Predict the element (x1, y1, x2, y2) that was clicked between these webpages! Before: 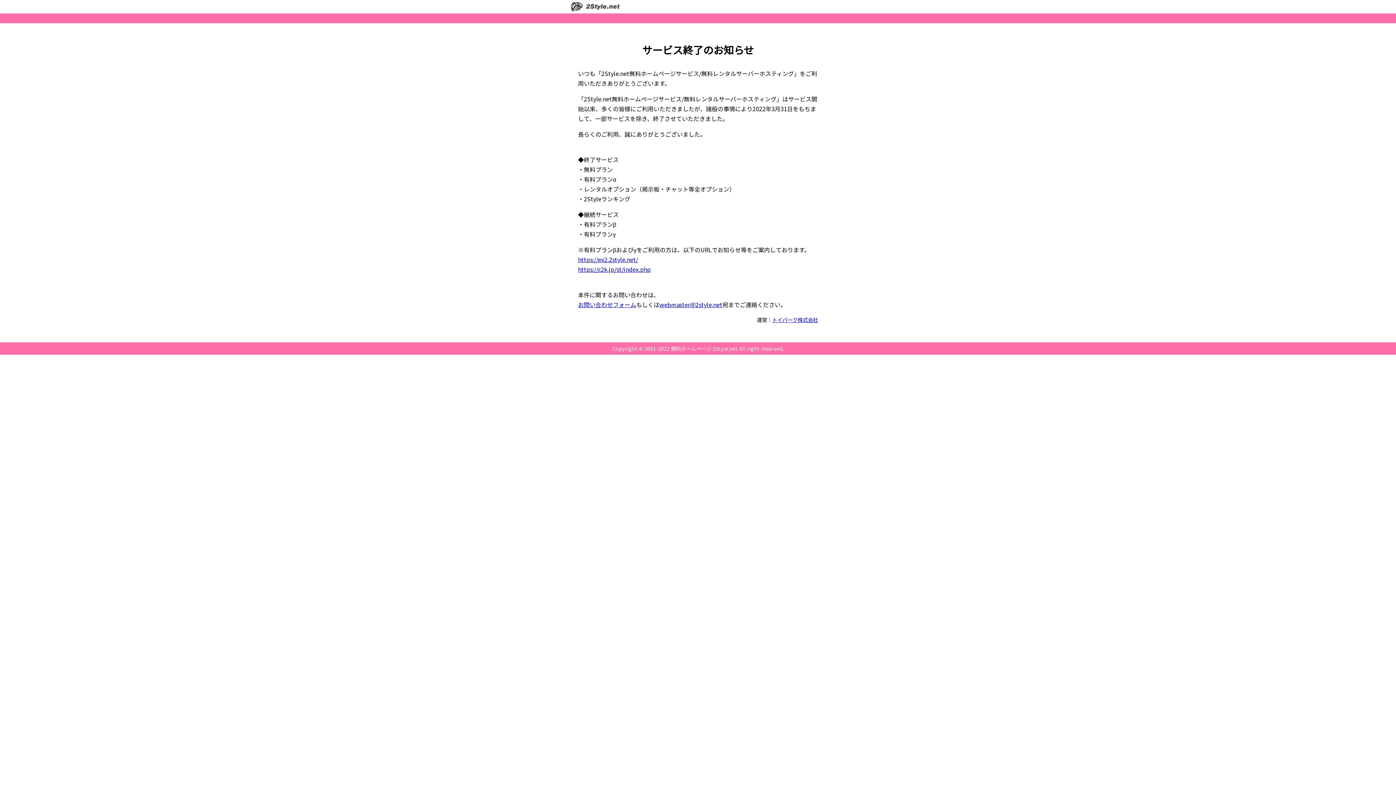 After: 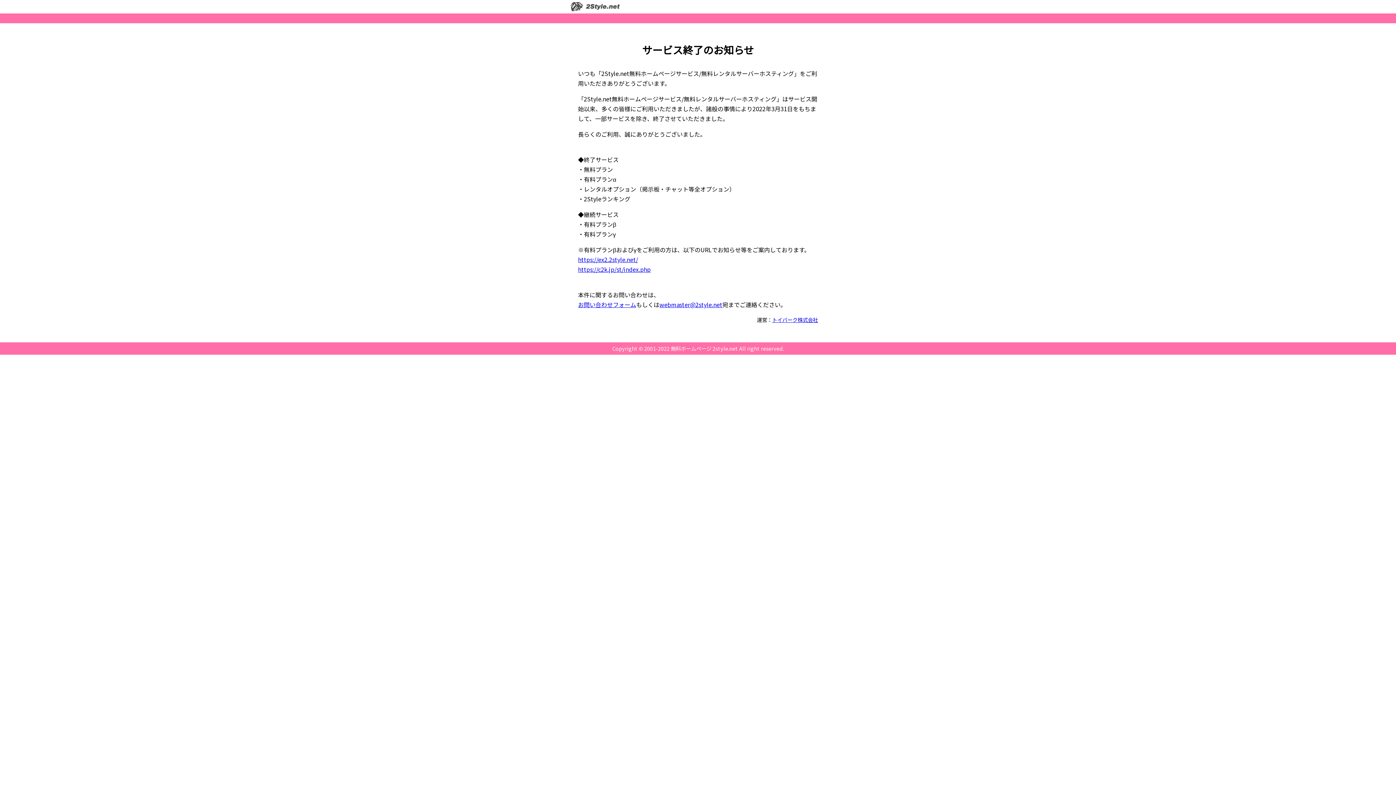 Action: bbox: (659, 300, 722, 309) label: webmaster@2style.net